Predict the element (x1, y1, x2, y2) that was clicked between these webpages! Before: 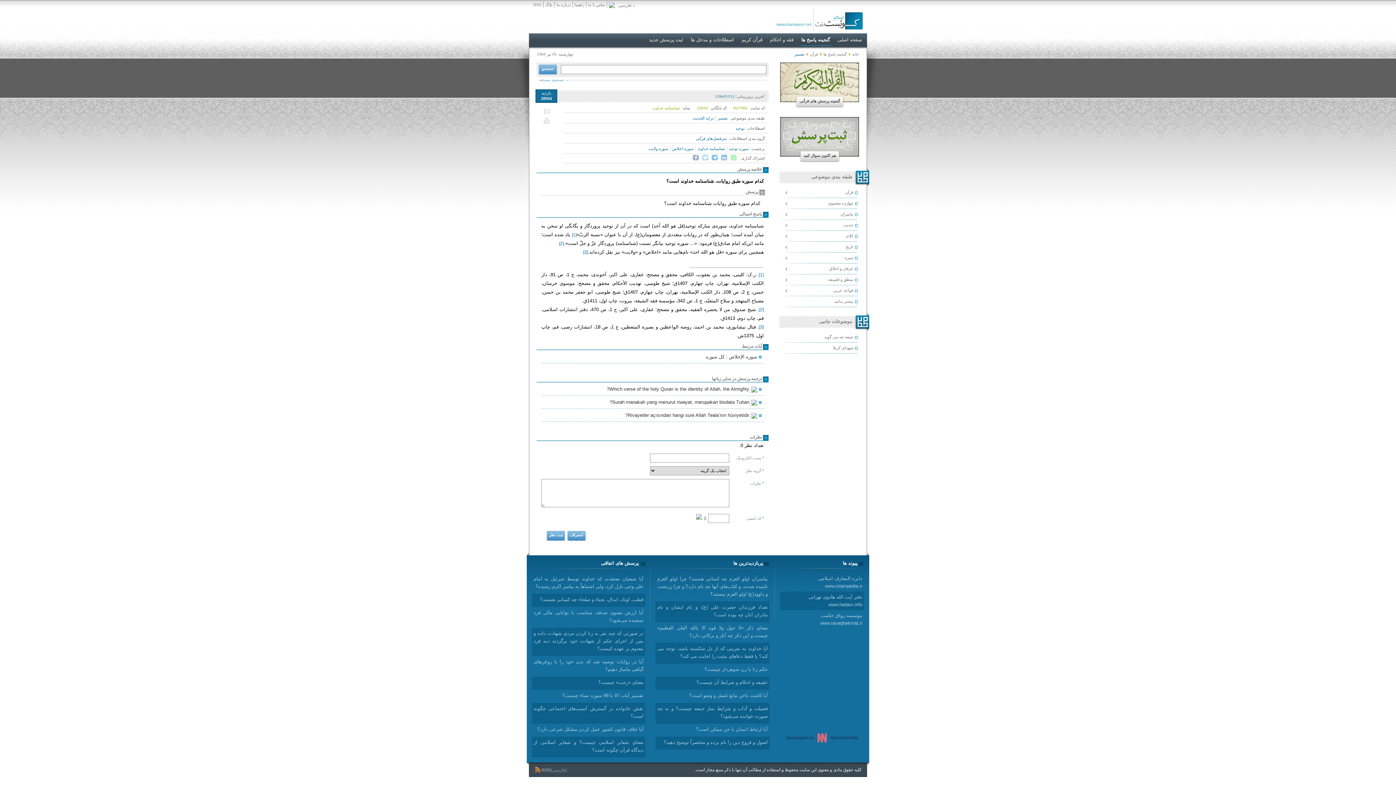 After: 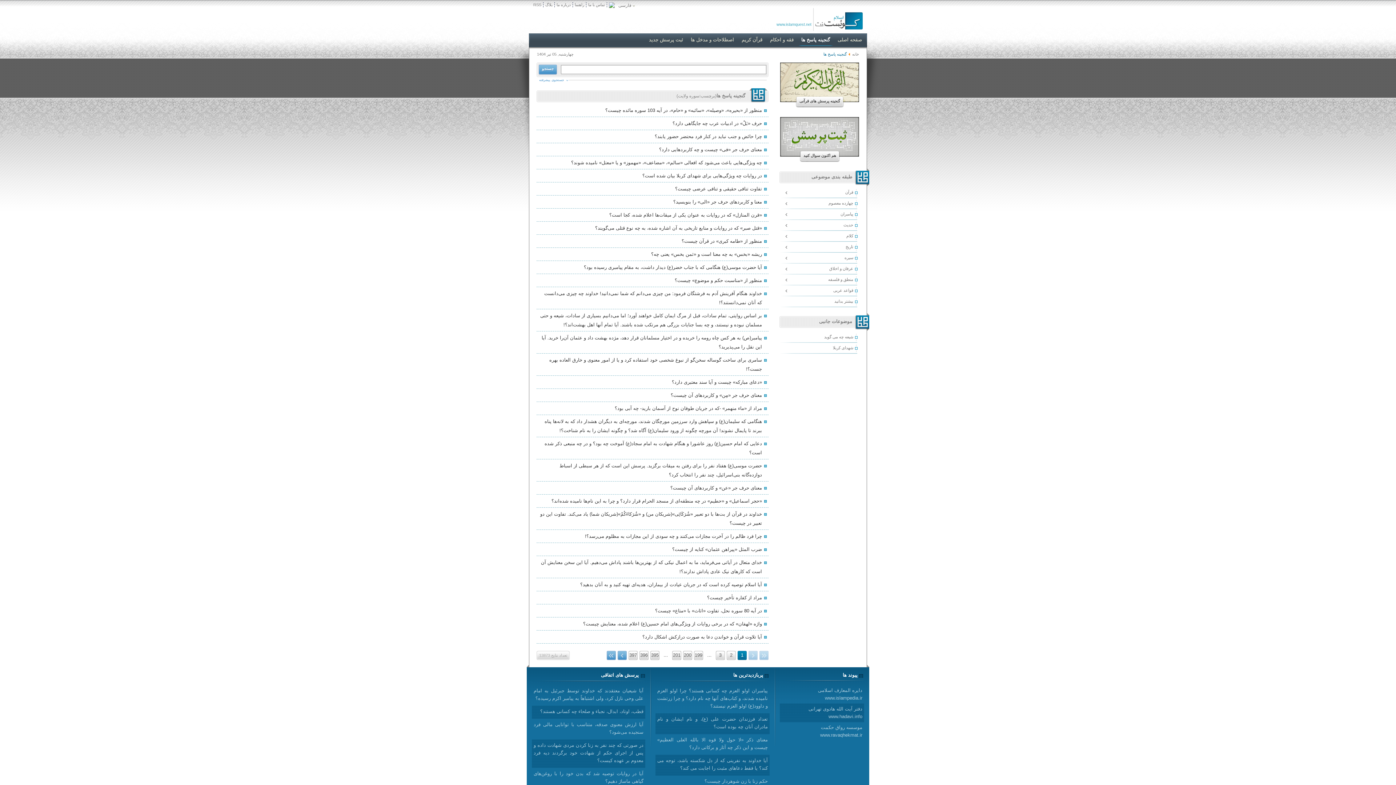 Action: bbox: (646, 146, 668, 151) label: سوره ولایت